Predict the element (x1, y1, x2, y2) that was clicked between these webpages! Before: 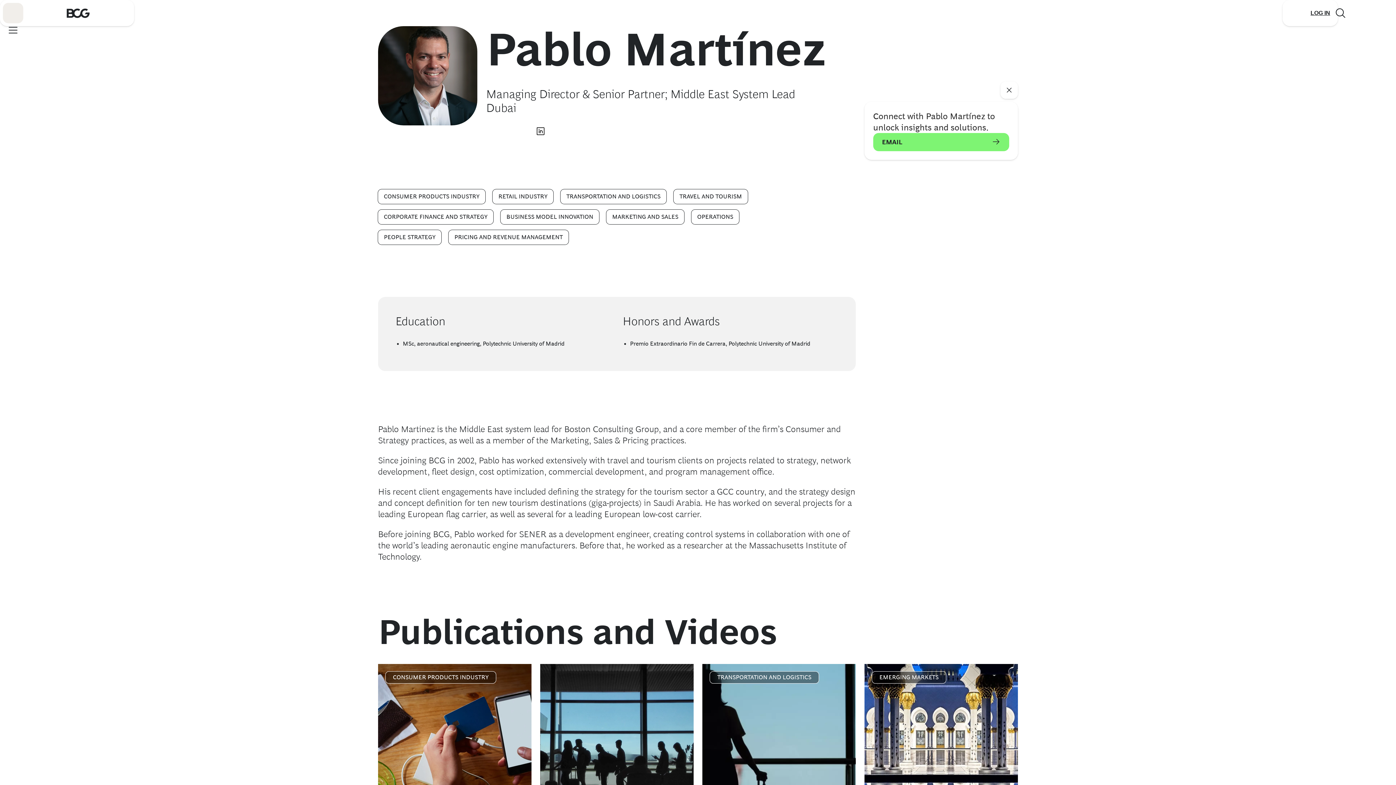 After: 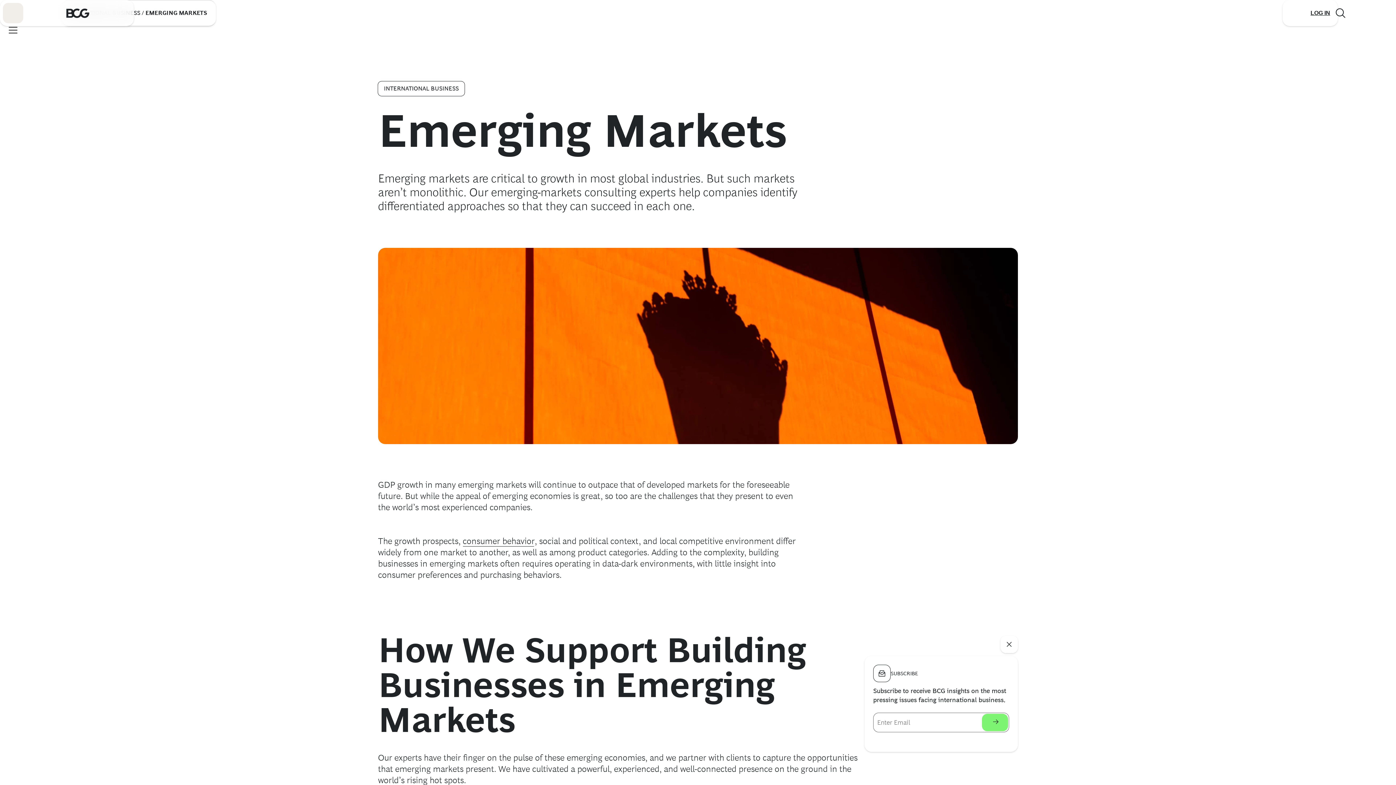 Action: bbox: (871, 671, 946, 684) label: EMERGING MARKETS